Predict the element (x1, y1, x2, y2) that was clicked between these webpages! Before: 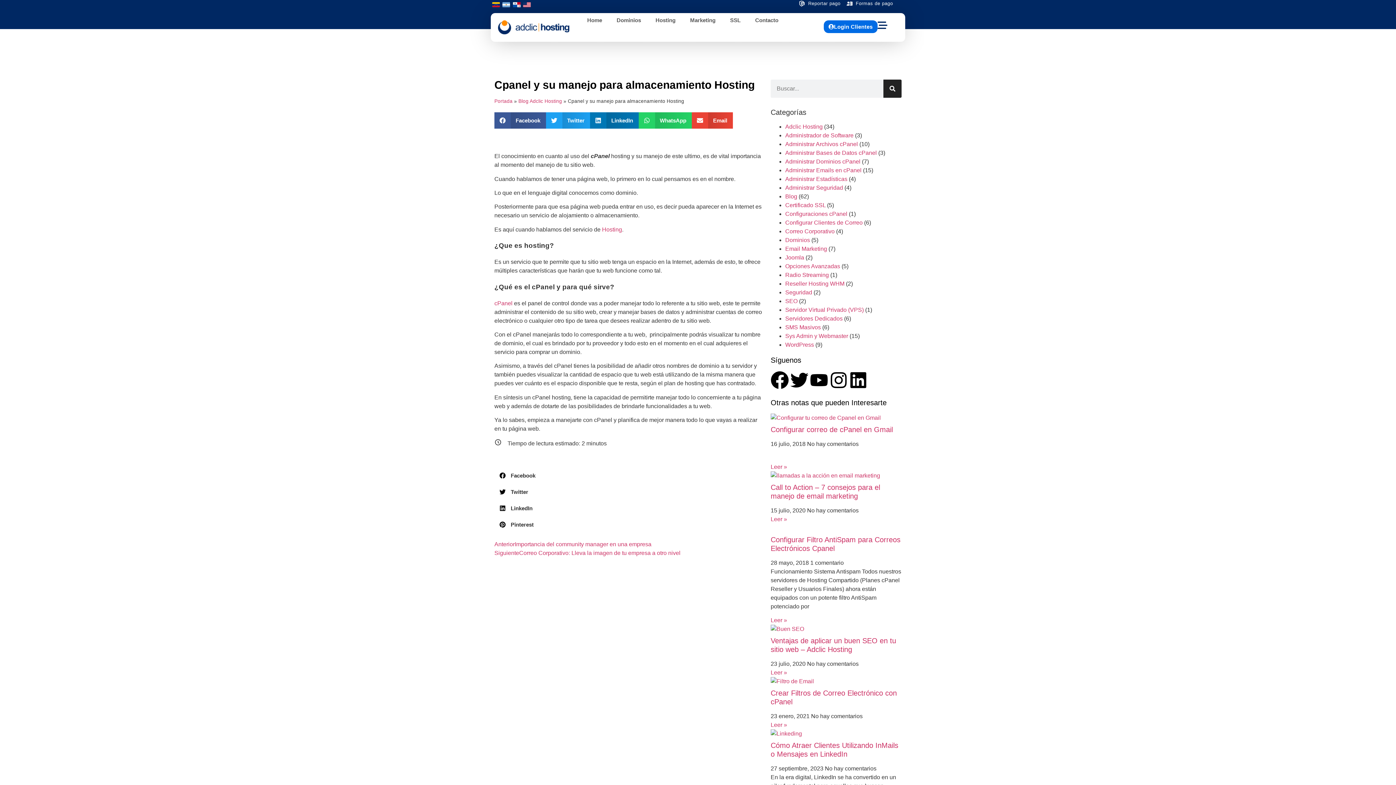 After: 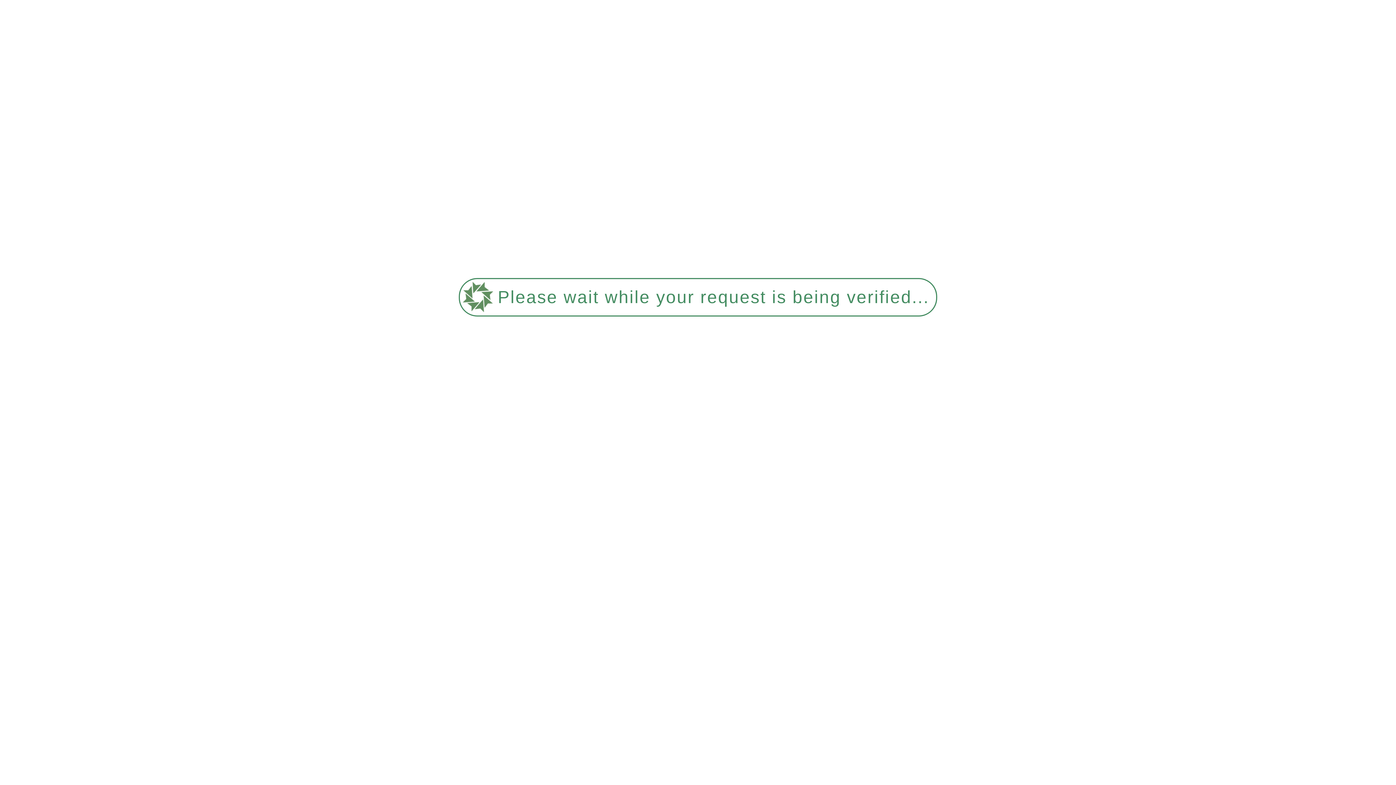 Action: bbox: (785, 237, 810, 243) label: Dominios